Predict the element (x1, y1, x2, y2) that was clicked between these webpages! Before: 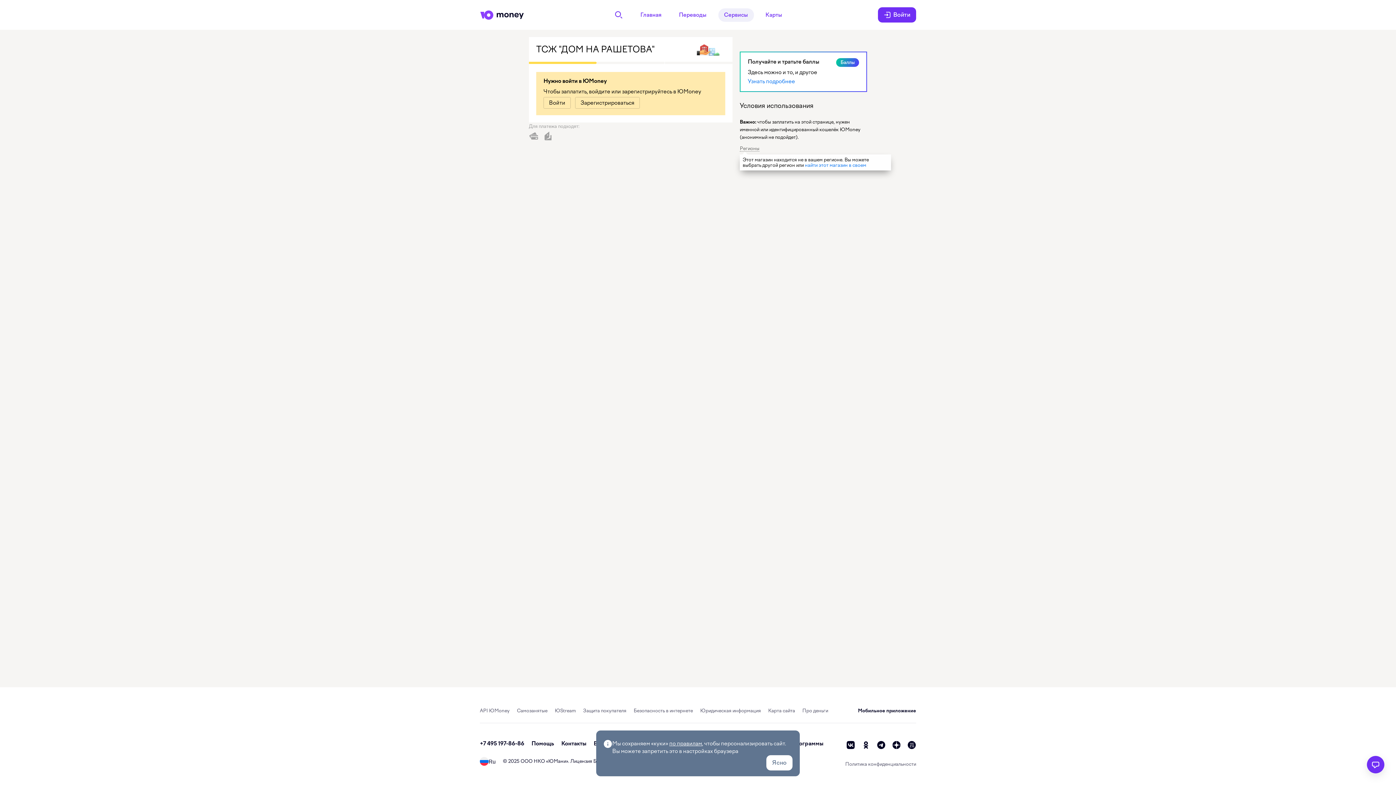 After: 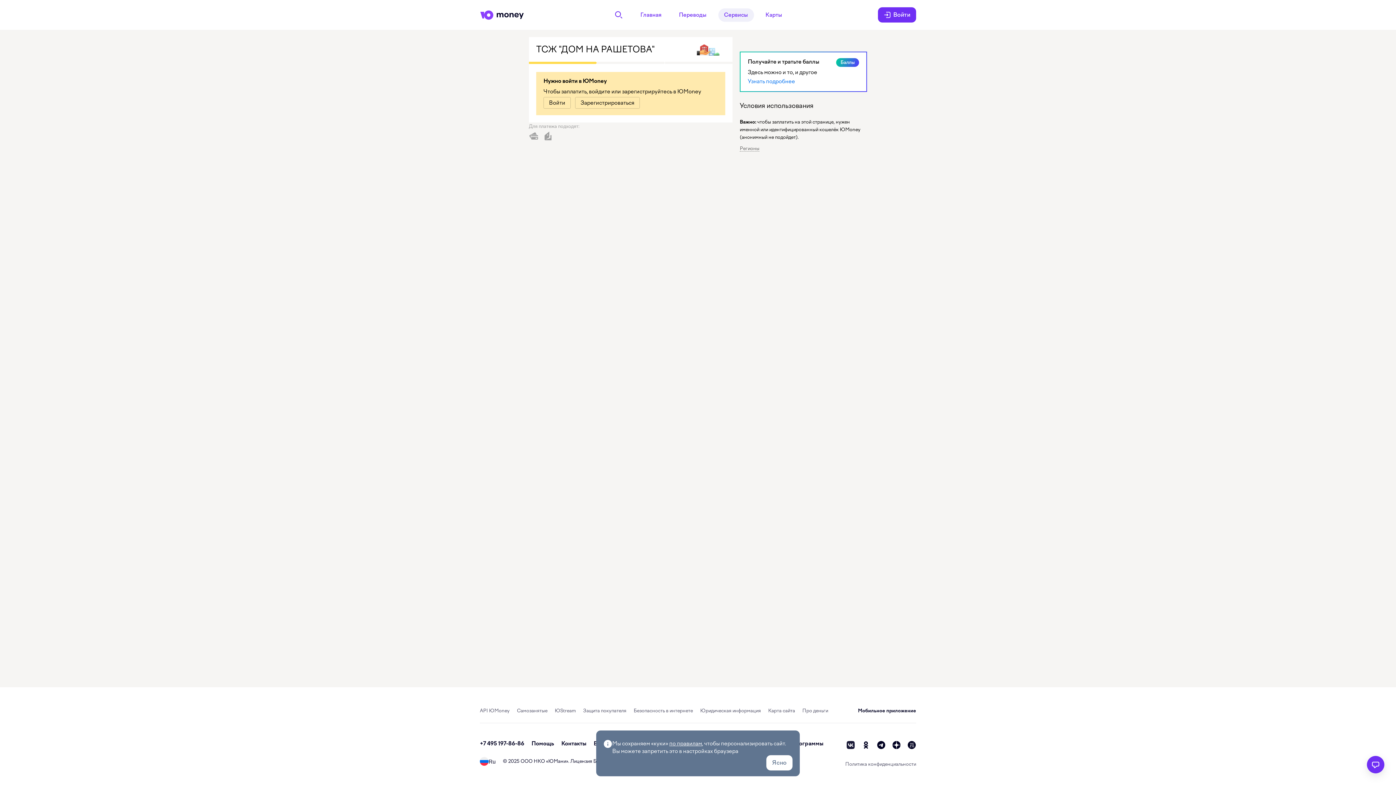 Action: label: vk bbox: (846, 741, 855, 749)